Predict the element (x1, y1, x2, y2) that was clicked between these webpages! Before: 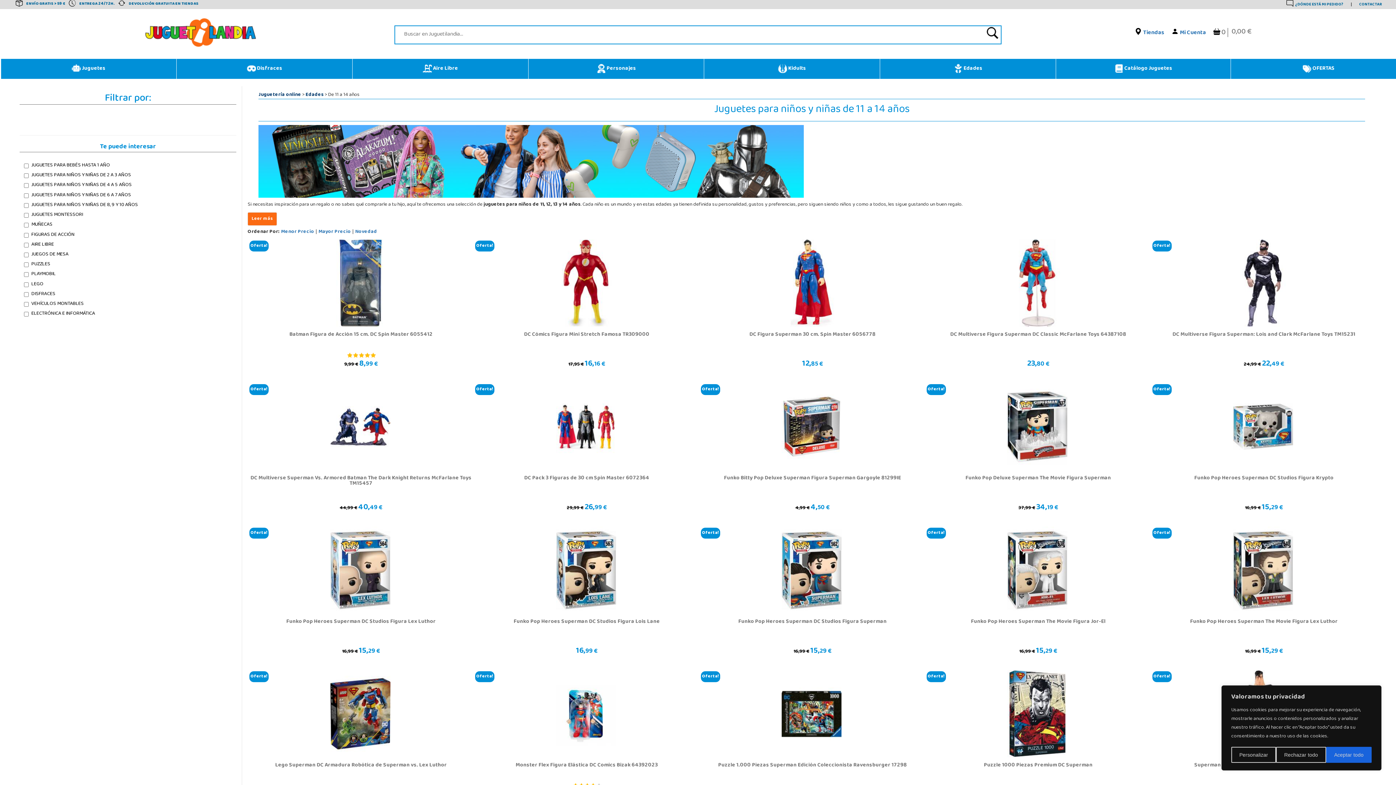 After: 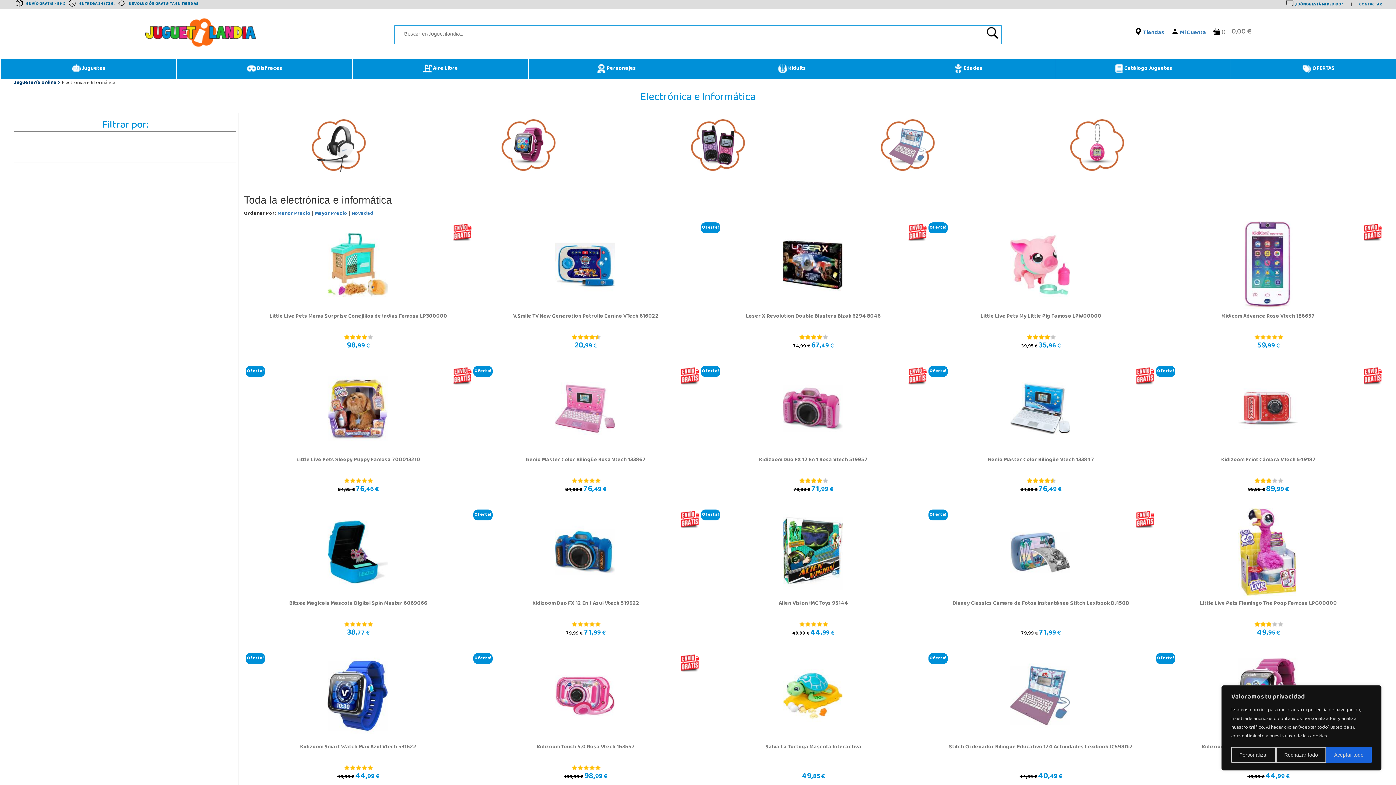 Action: label: ELECTRÓNICA E INFORMÁTICA bbox: (23, 309, 232, 319)